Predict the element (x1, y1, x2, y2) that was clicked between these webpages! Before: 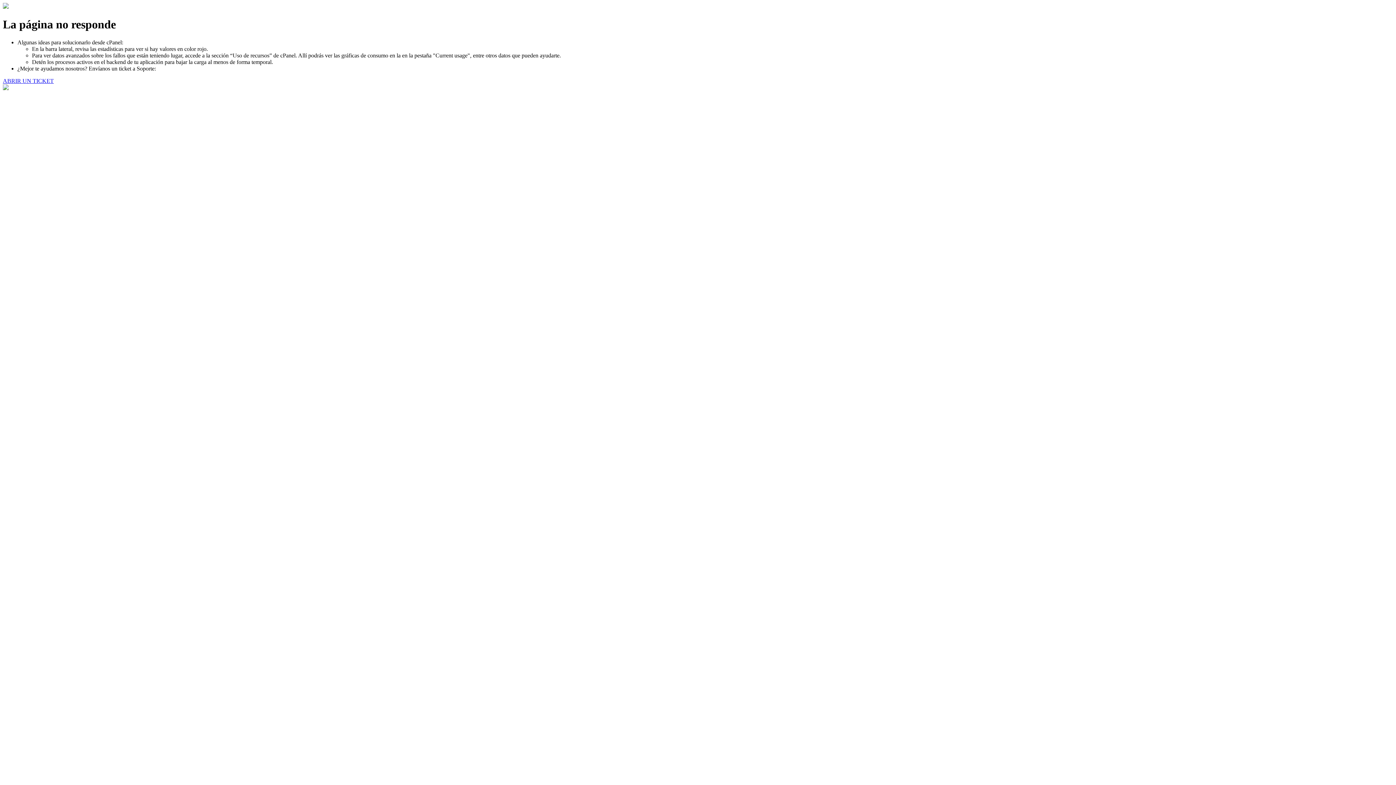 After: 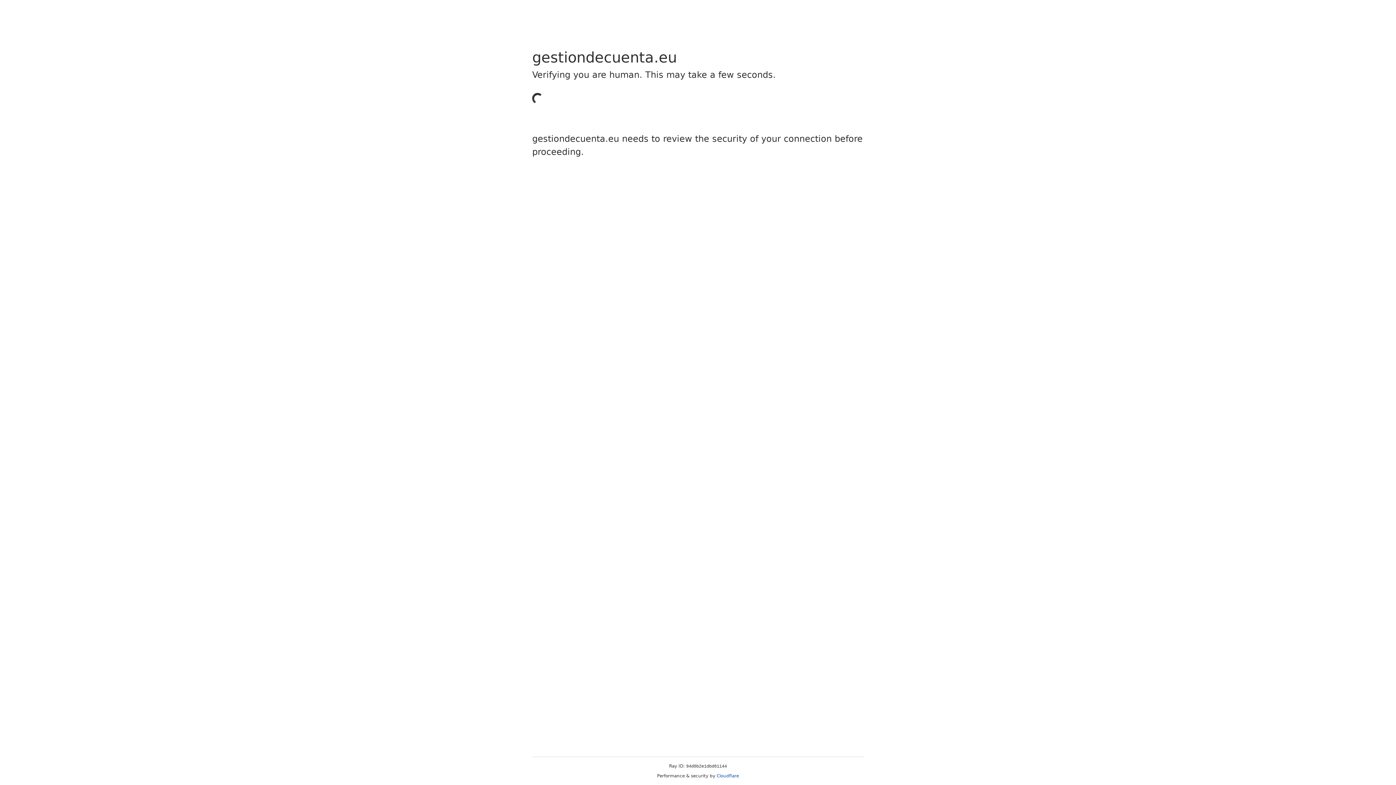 Action: label: ABRIR UN TICKET bbox: (2, 77, 53, 83)